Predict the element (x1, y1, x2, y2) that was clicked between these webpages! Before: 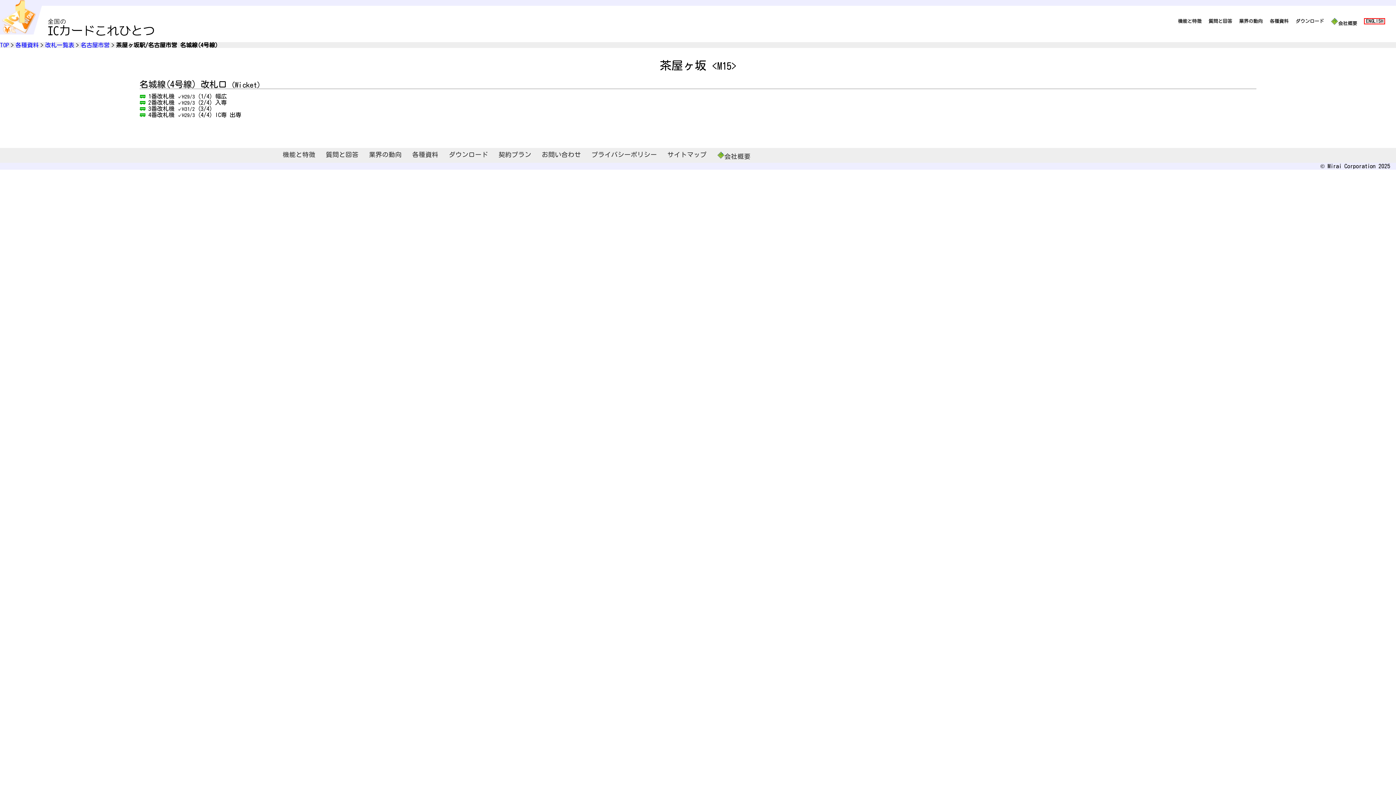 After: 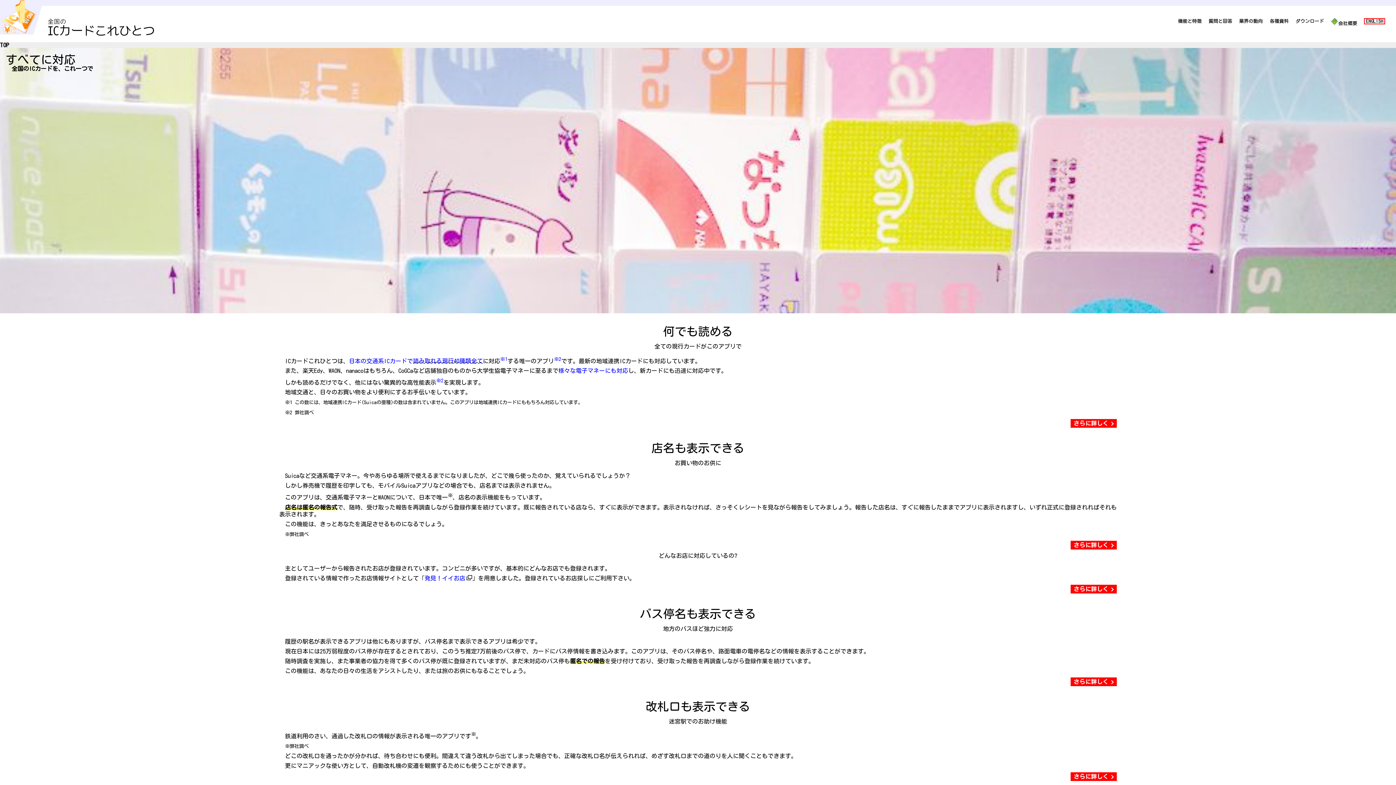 Action: bbox: (0, 24, 43, 36)